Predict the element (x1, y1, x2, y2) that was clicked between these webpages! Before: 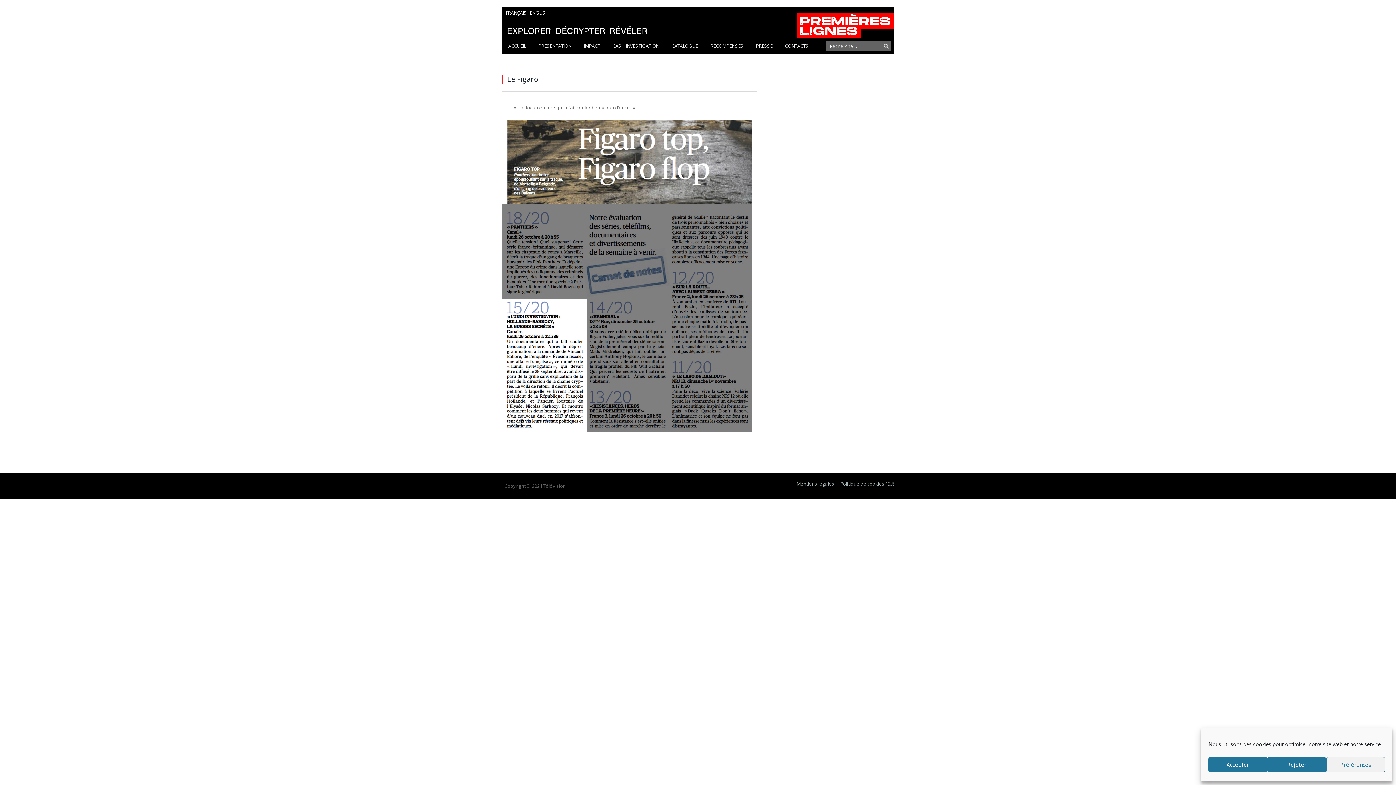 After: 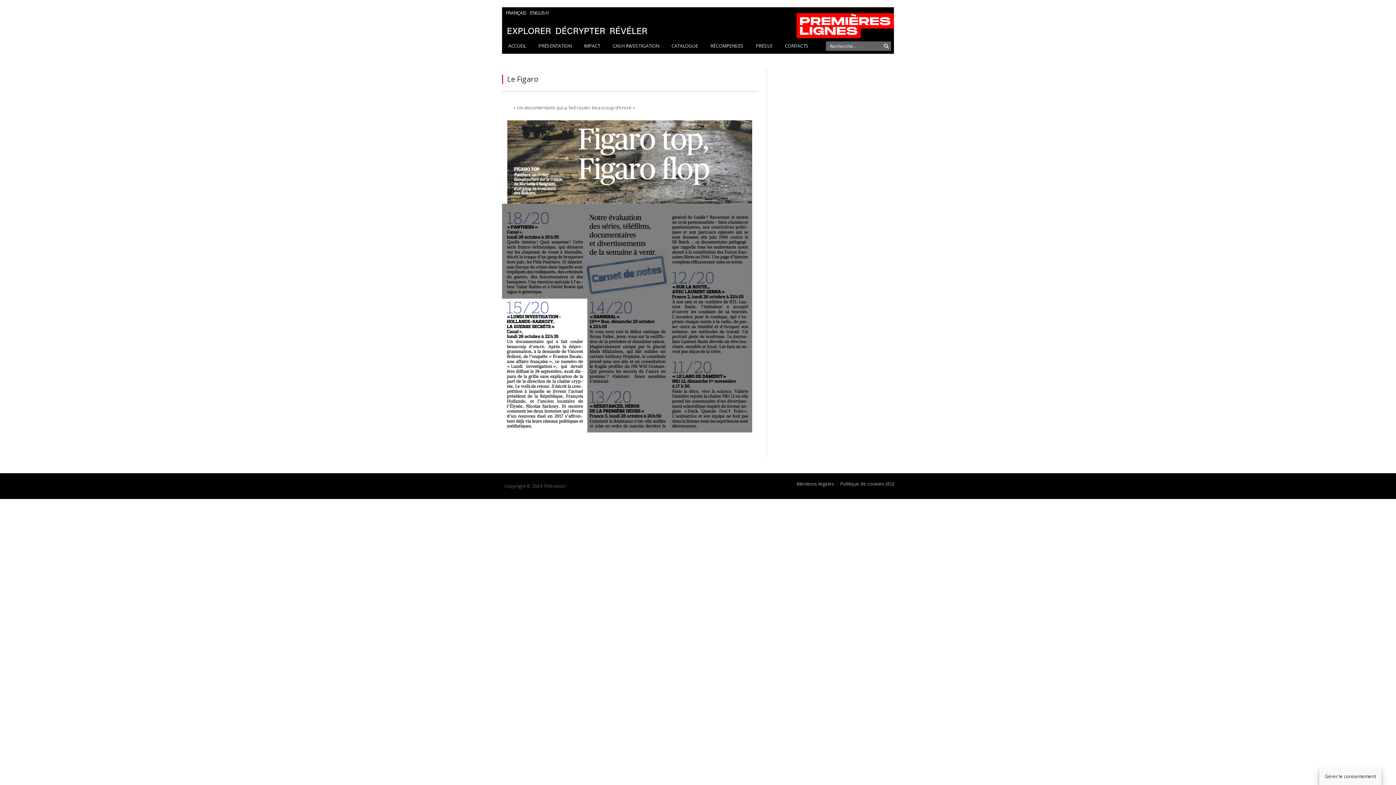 Action: bbox: (1267, 757, 1326, 772) label: Rejeter